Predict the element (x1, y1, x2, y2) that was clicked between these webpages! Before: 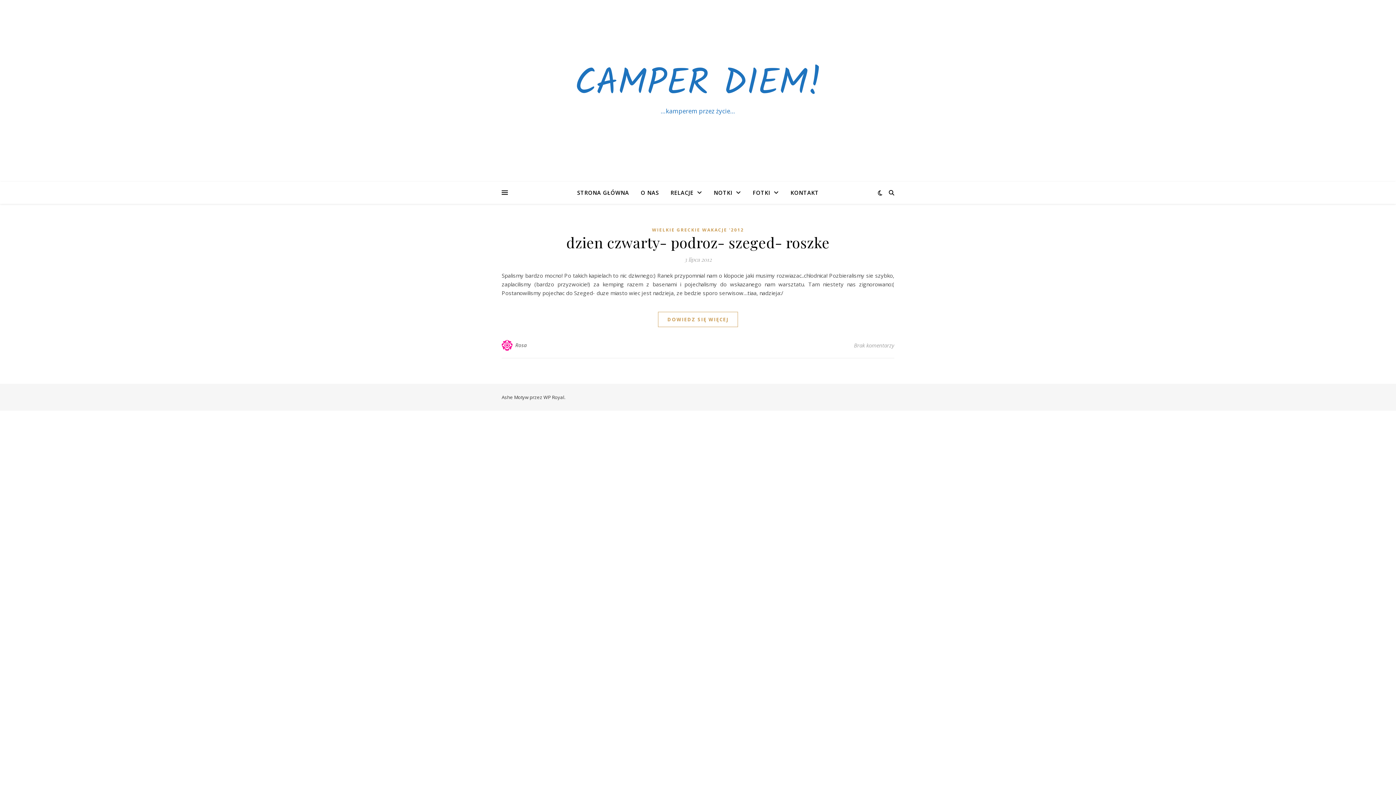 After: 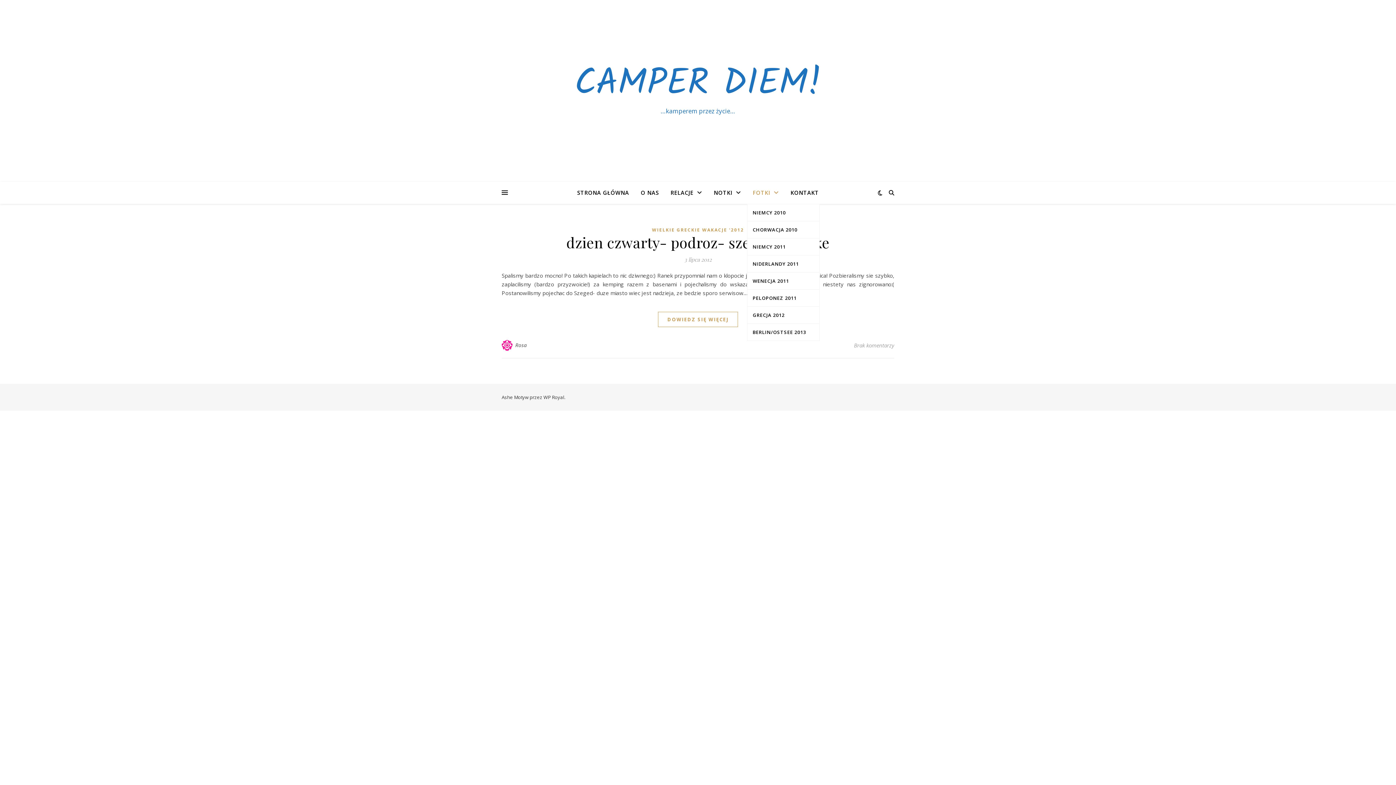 Action: bbox: (747, 181, 784, 204) label: FOTKI